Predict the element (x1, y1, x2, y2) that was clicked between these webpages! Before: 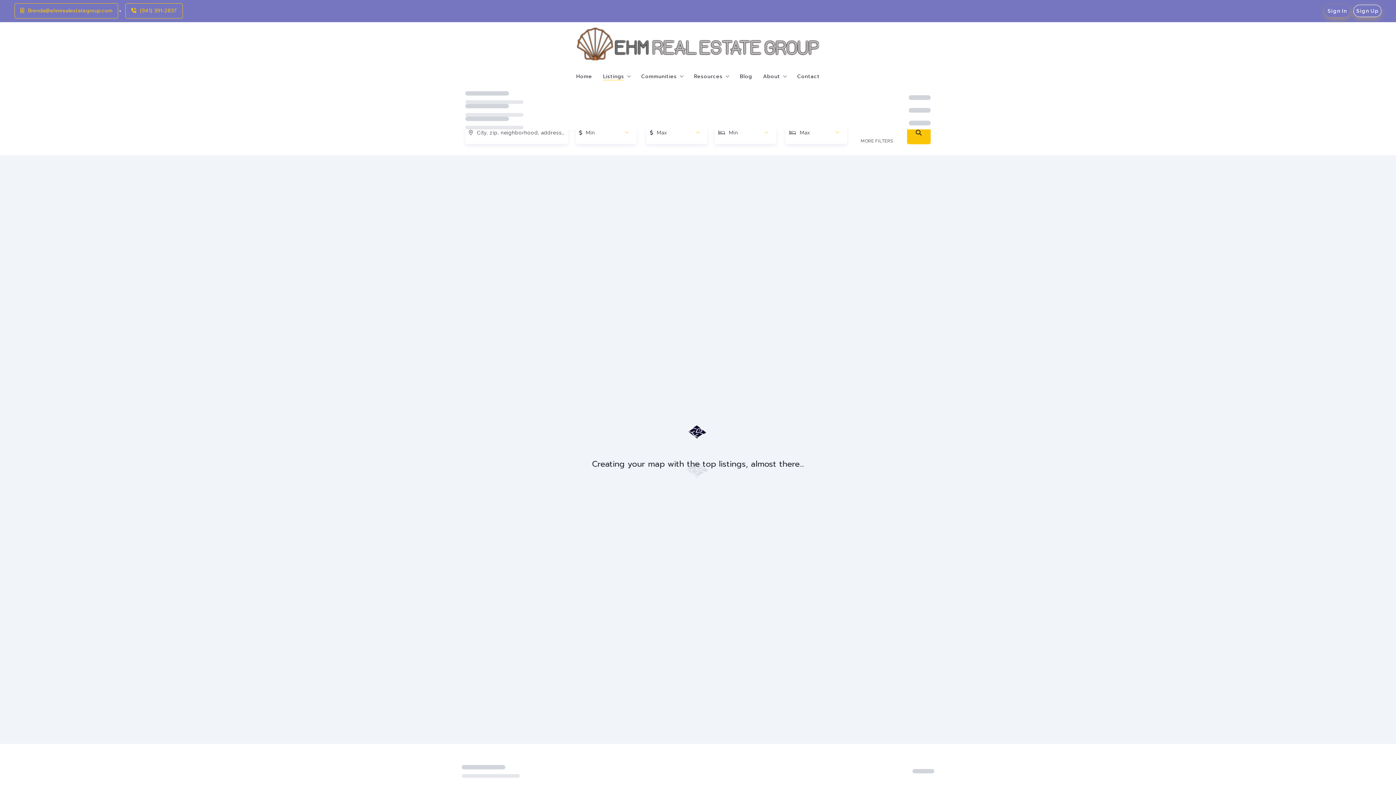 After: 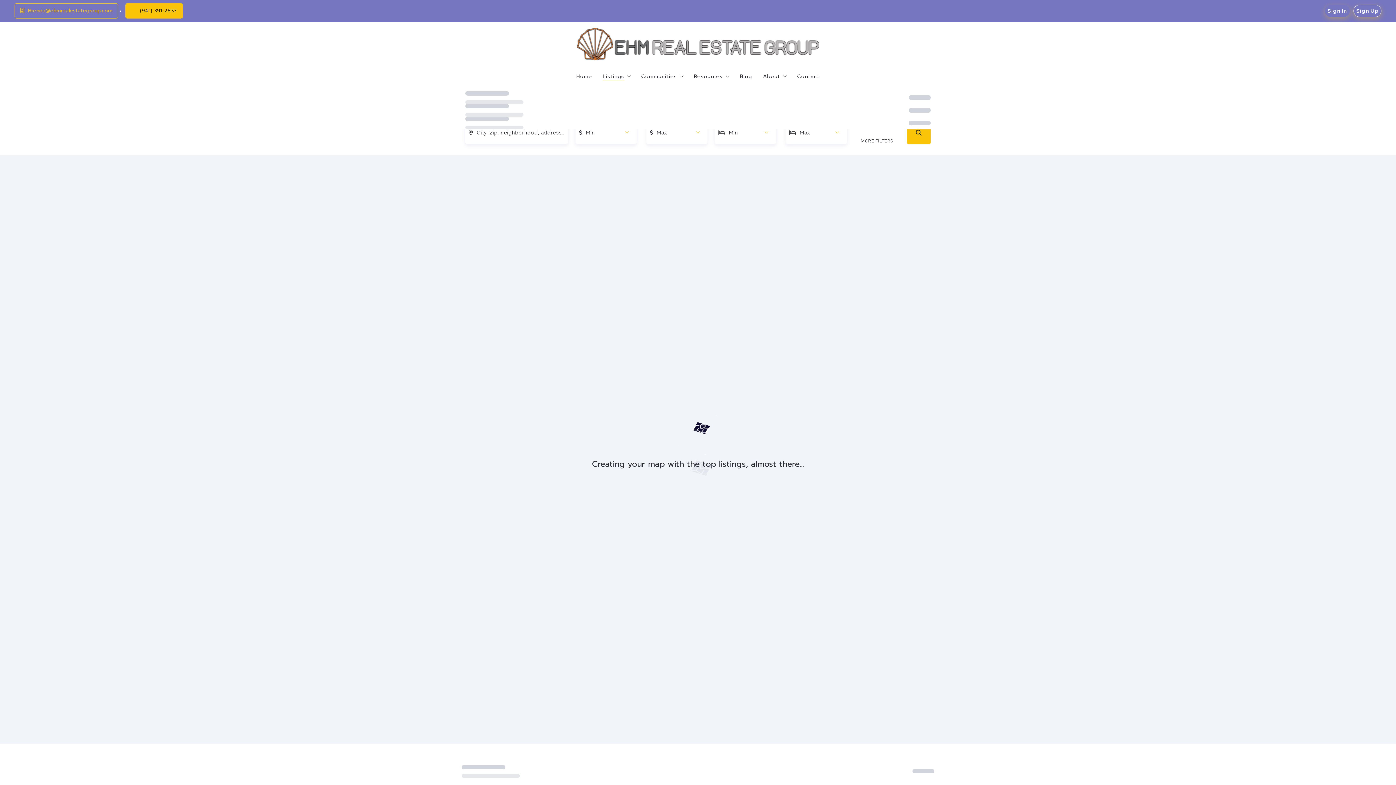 Action: label: (941) 391-2837 bbox: (131, 6, 177, 14)